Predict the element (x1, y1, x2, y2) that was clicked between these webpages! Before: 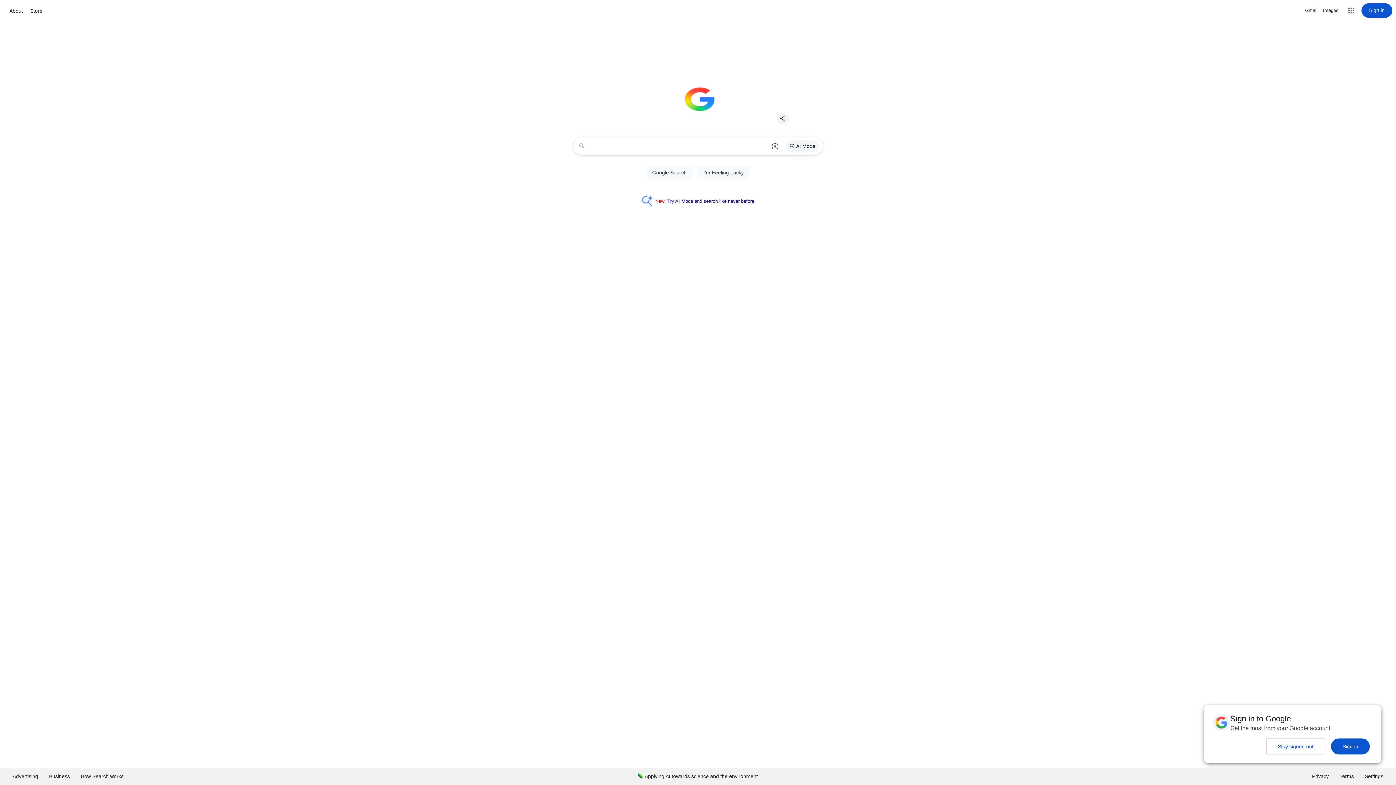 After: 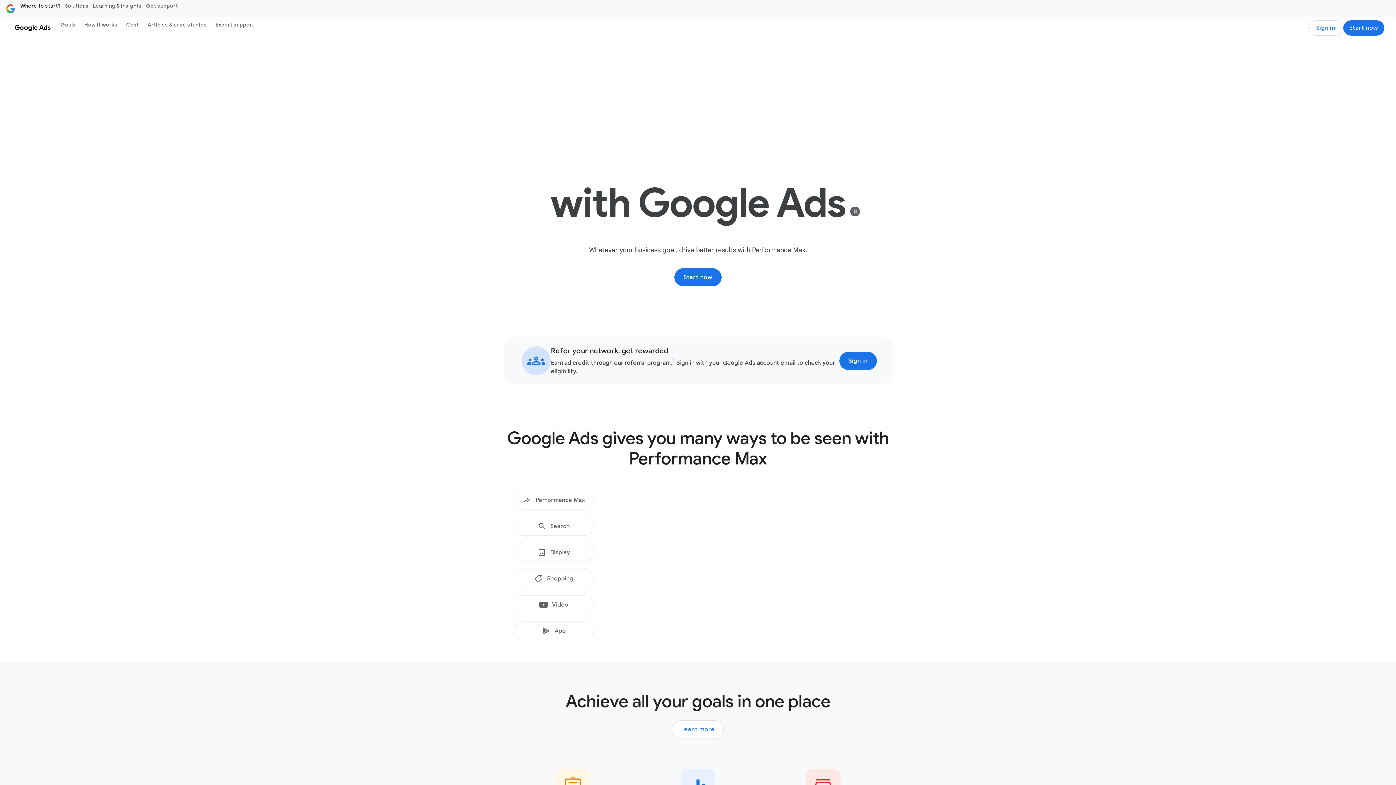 Action: label: Advertising bbox: (7, 768, 43, 785)